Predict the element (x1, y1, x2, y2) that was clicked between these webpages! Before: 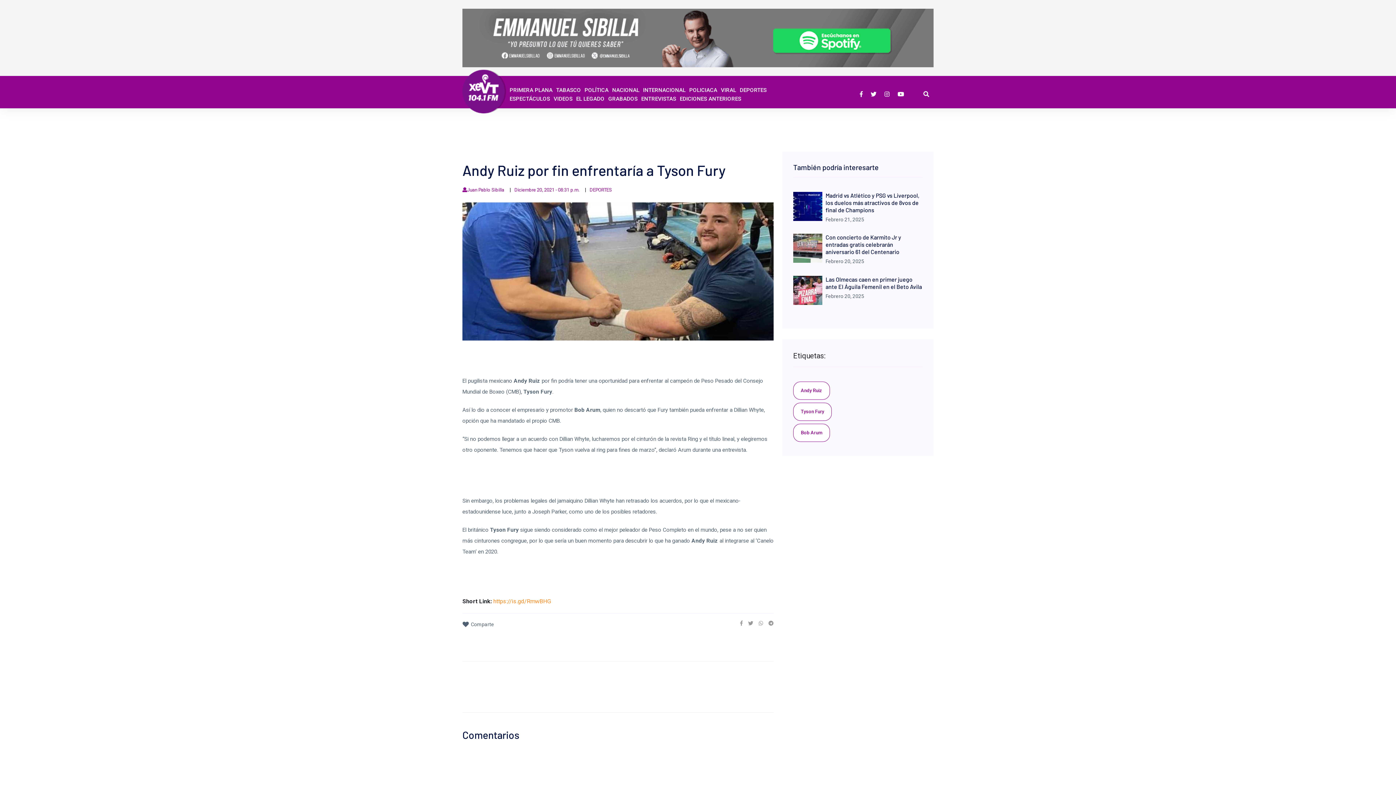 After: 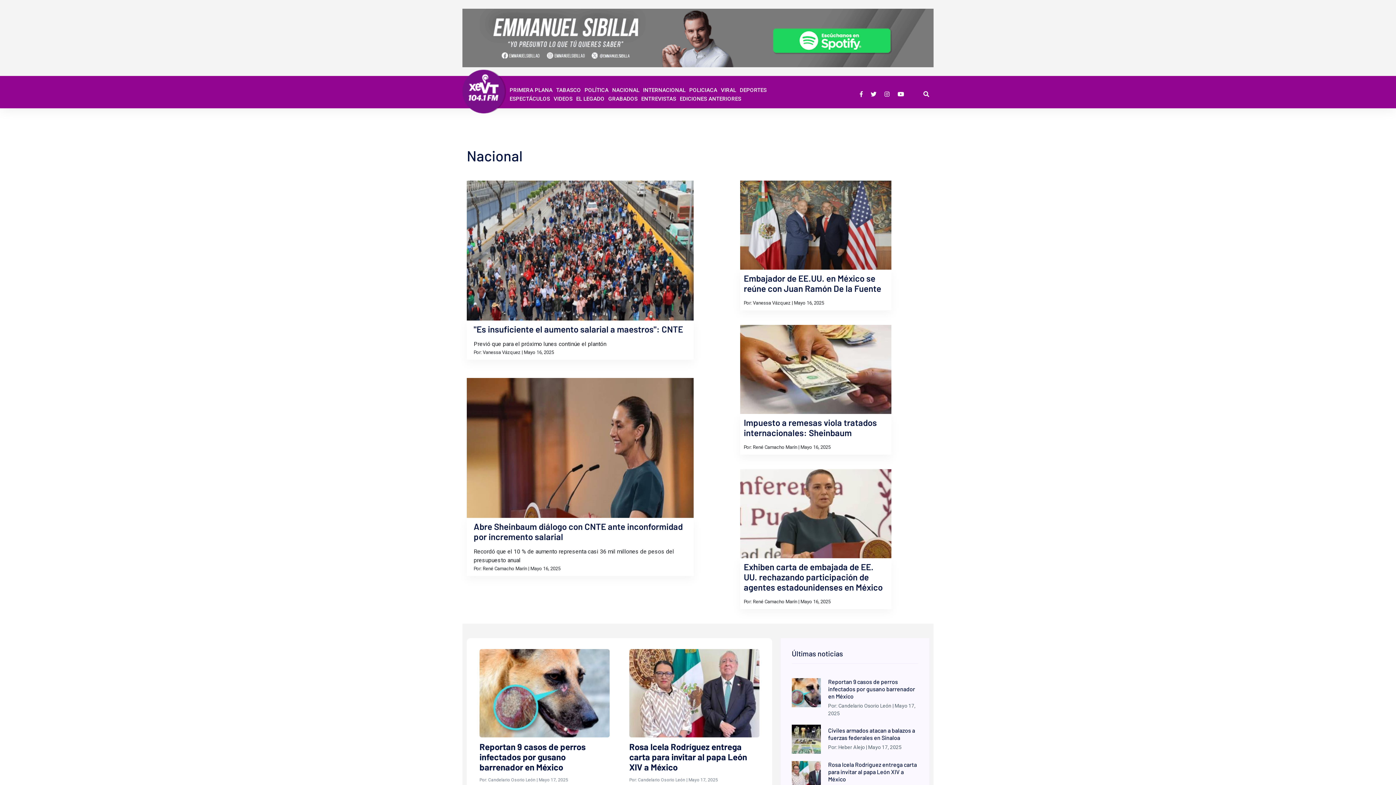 Action: bbox: (612, 86, 639, 94) label: NACIONAL